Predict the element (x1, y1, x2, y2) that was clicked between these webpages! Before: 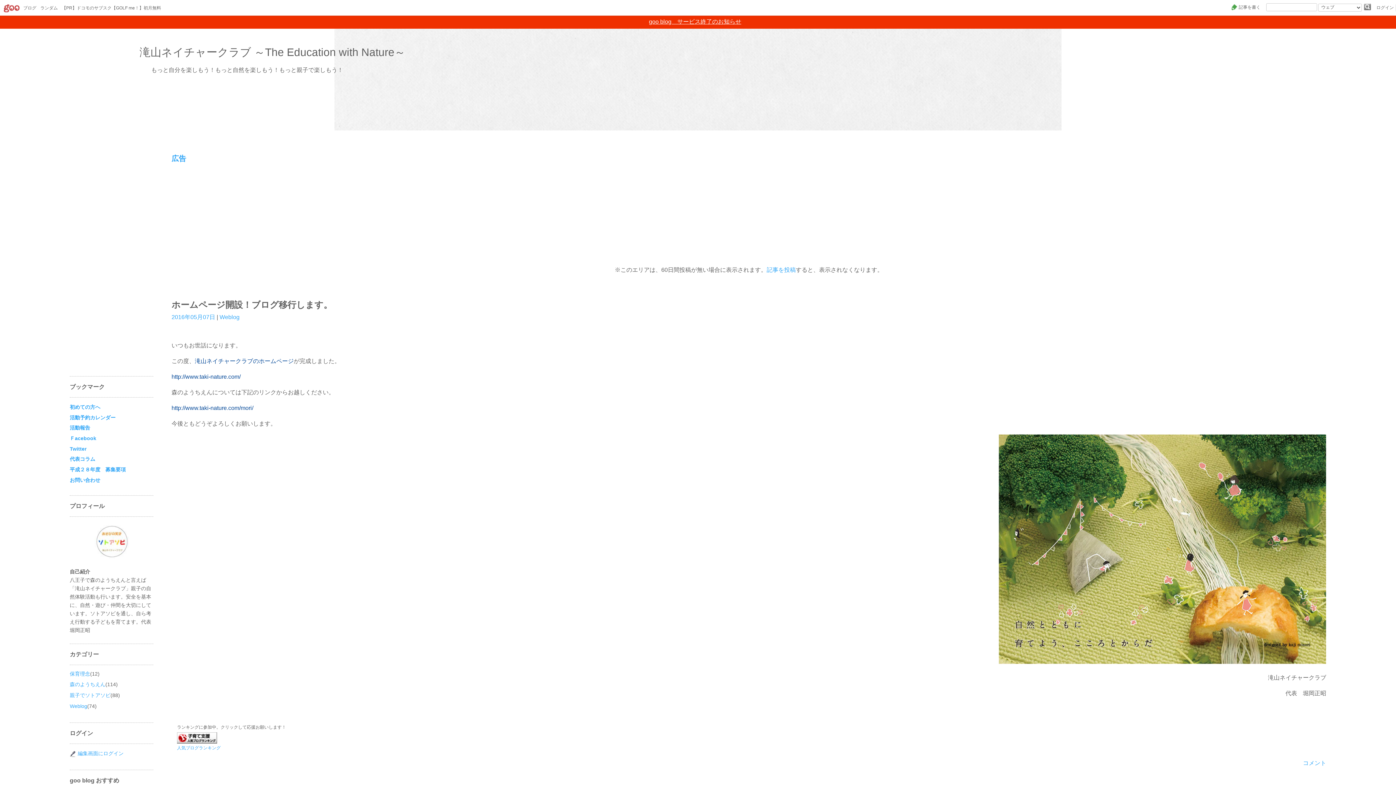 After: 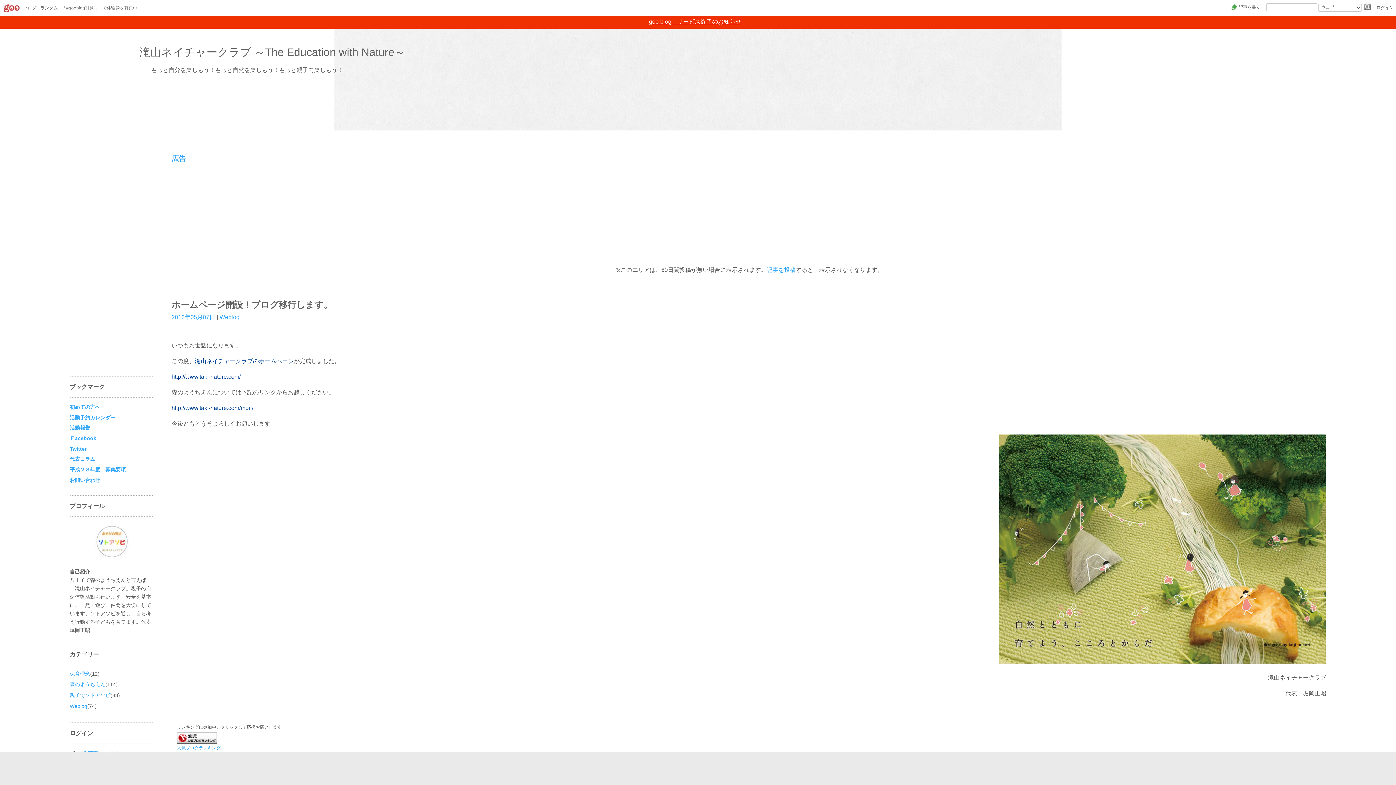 Action: bbox: (69, 703, 87, 709) label: Weblog